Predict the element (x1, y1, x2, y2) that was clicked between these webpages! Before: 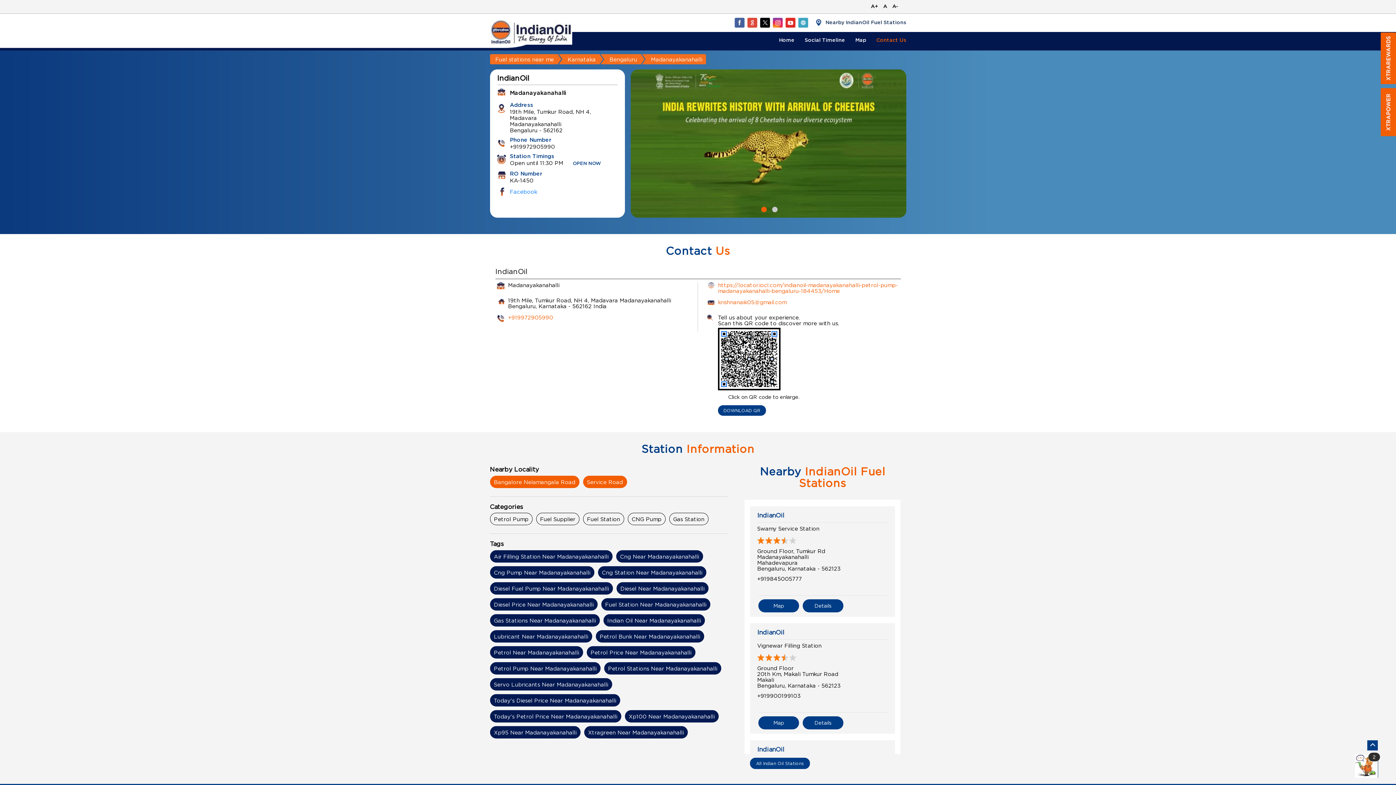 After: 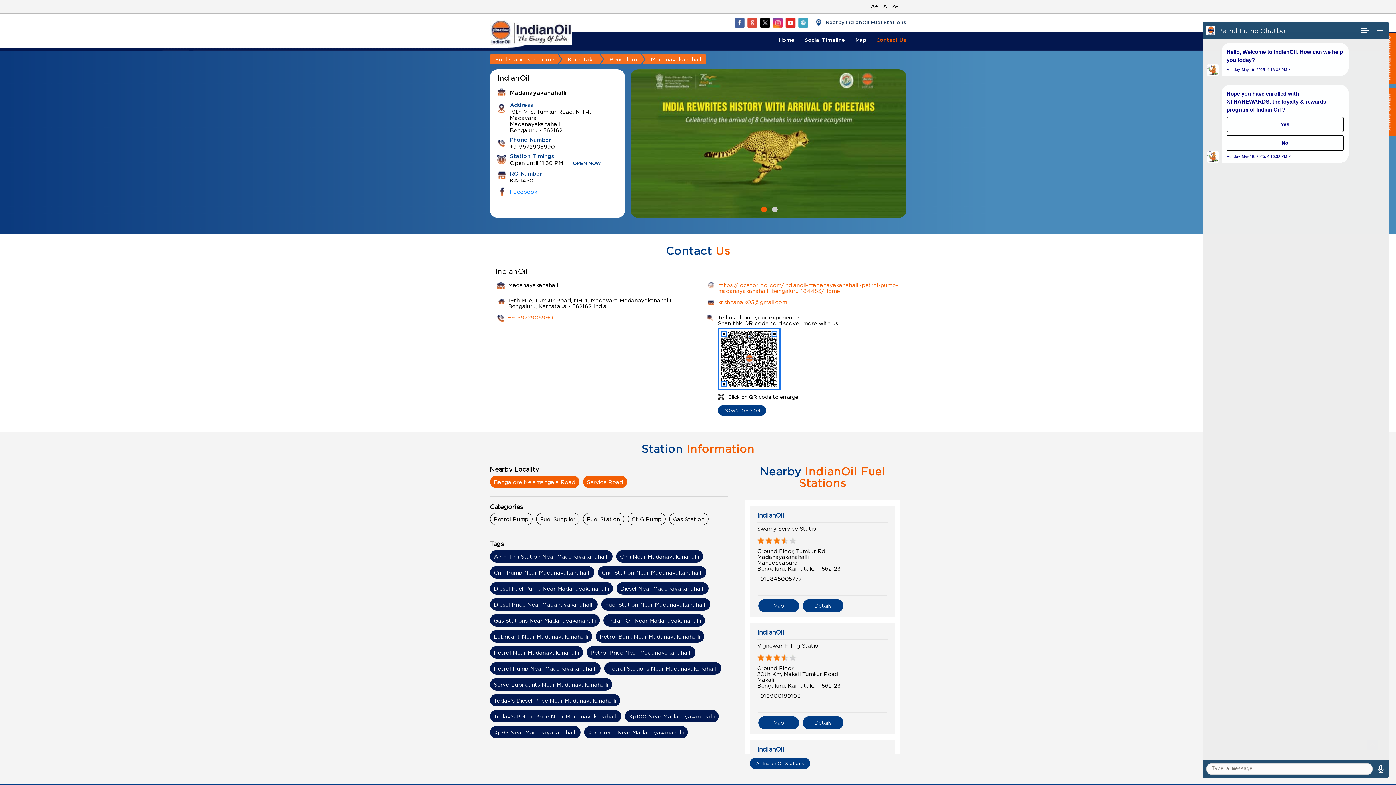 Action: label: 2 bbox: (1355, 754, 1378, 778)